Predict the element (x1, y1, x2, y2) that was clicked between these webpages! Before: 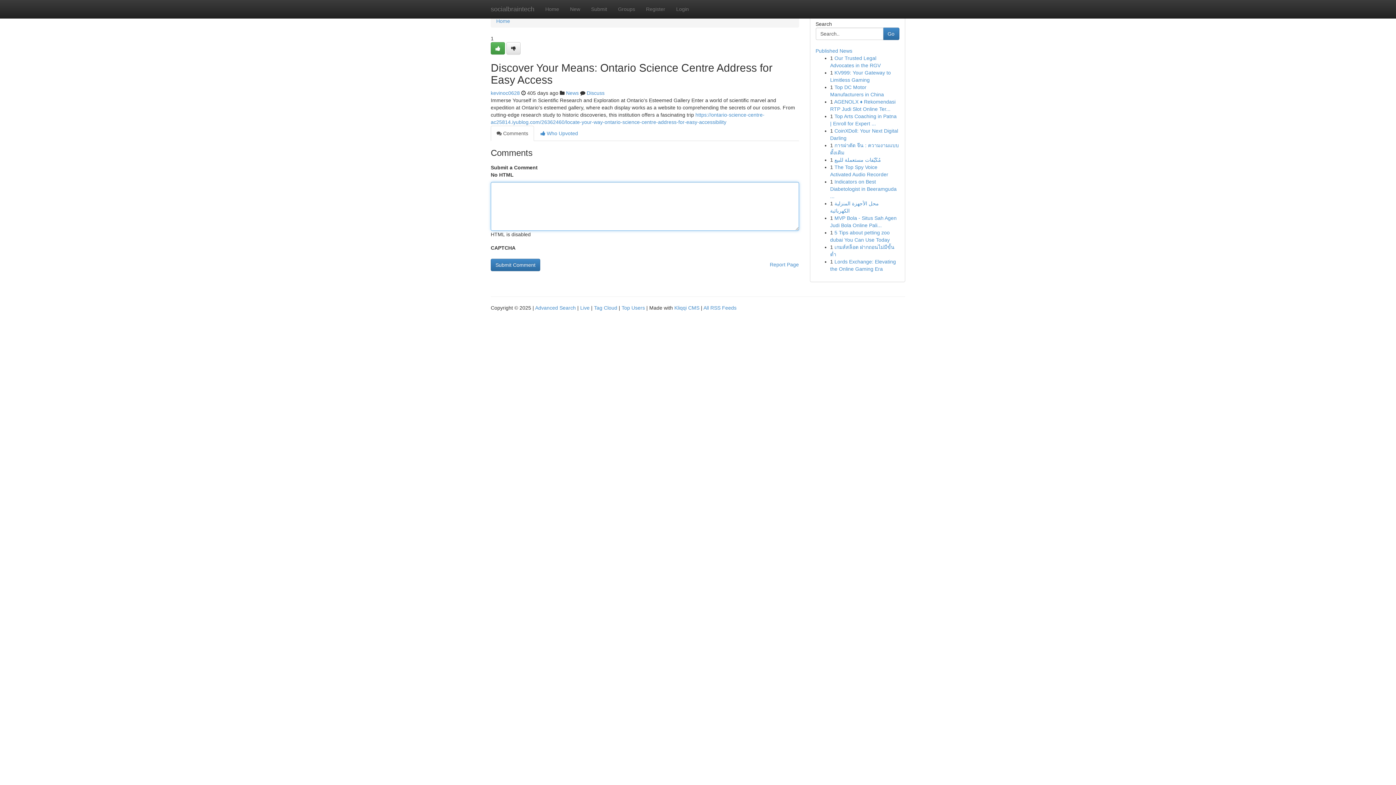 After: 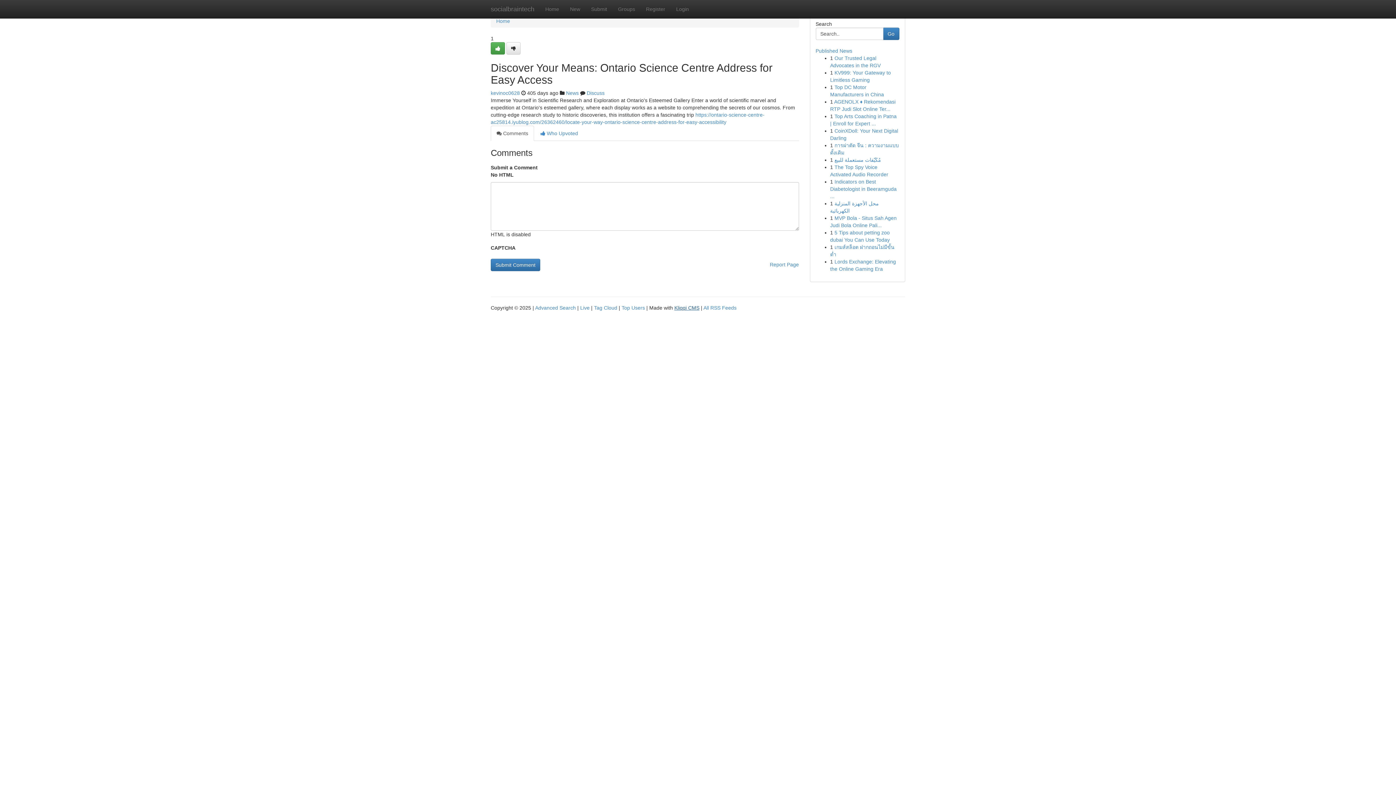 Action: bbox: (674, 305, 699, 310) label: Kliqqi CMS